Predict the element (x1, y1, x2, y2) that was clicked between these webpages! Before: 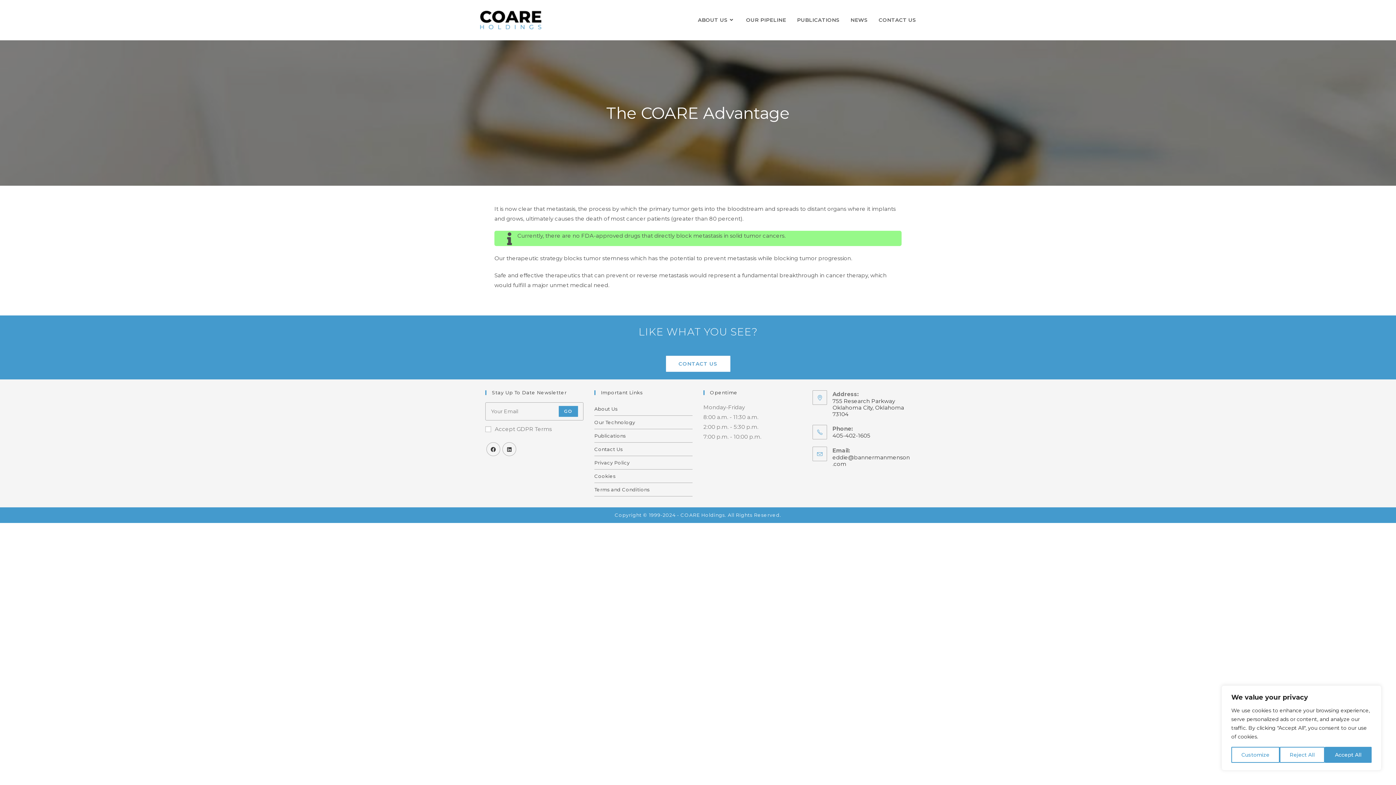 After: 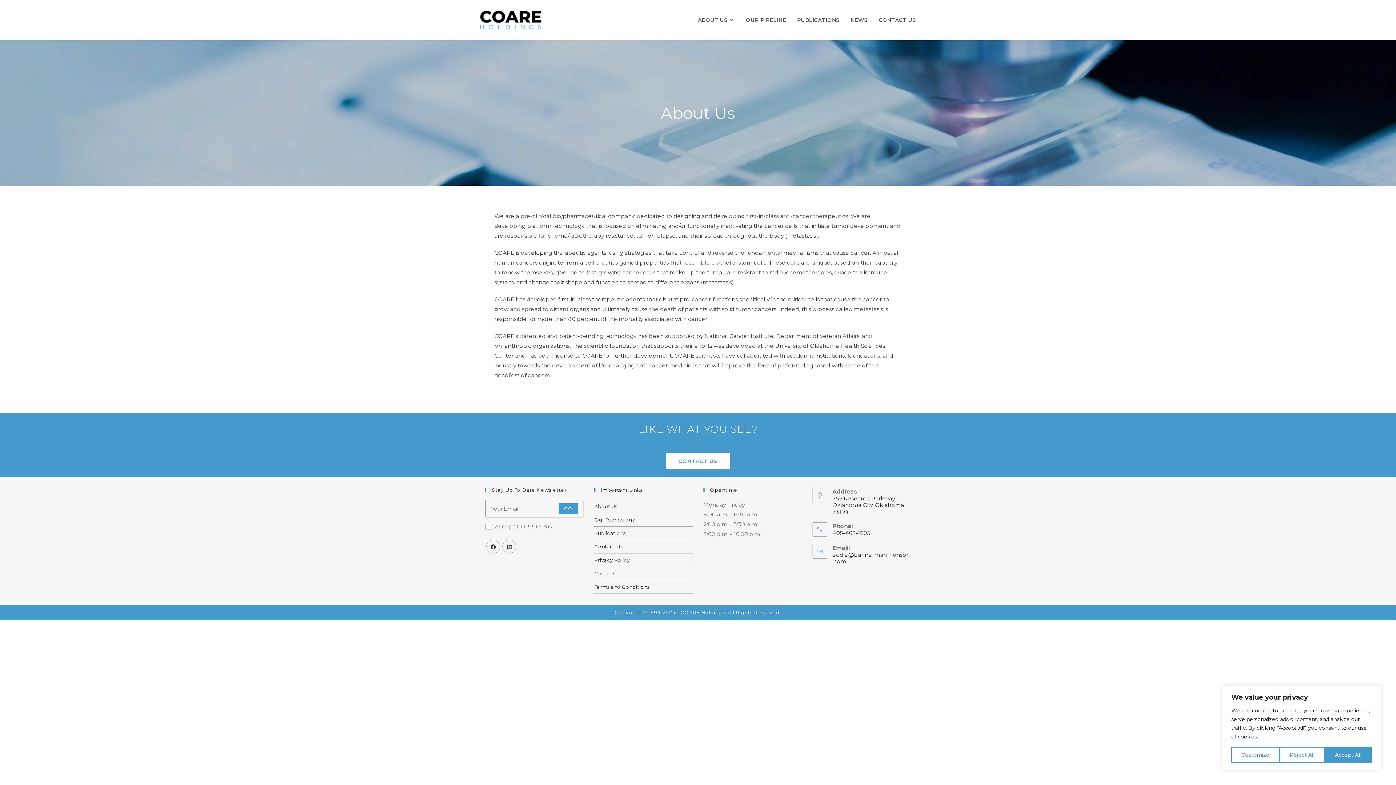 Action: bbox: (692, 0, 740, 40) label: ABOUT US